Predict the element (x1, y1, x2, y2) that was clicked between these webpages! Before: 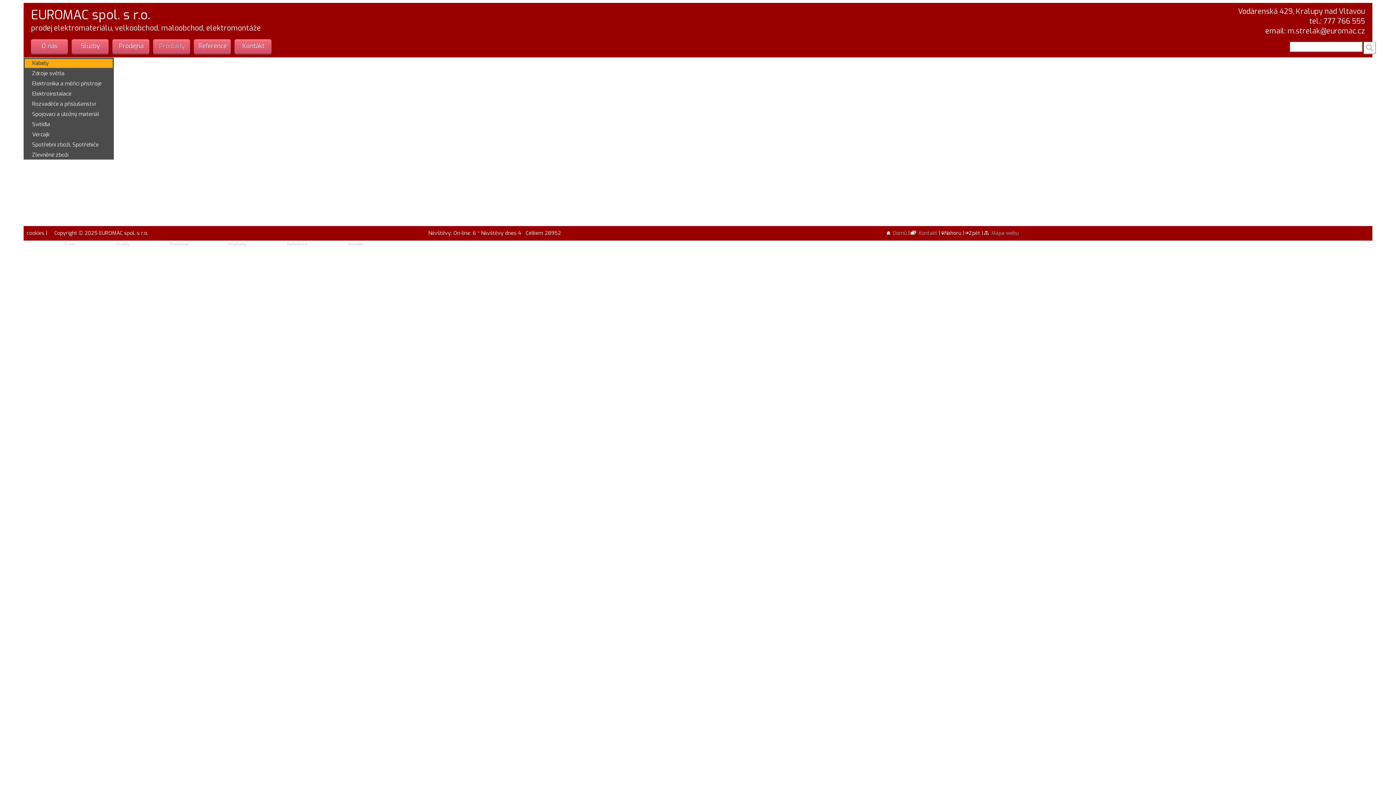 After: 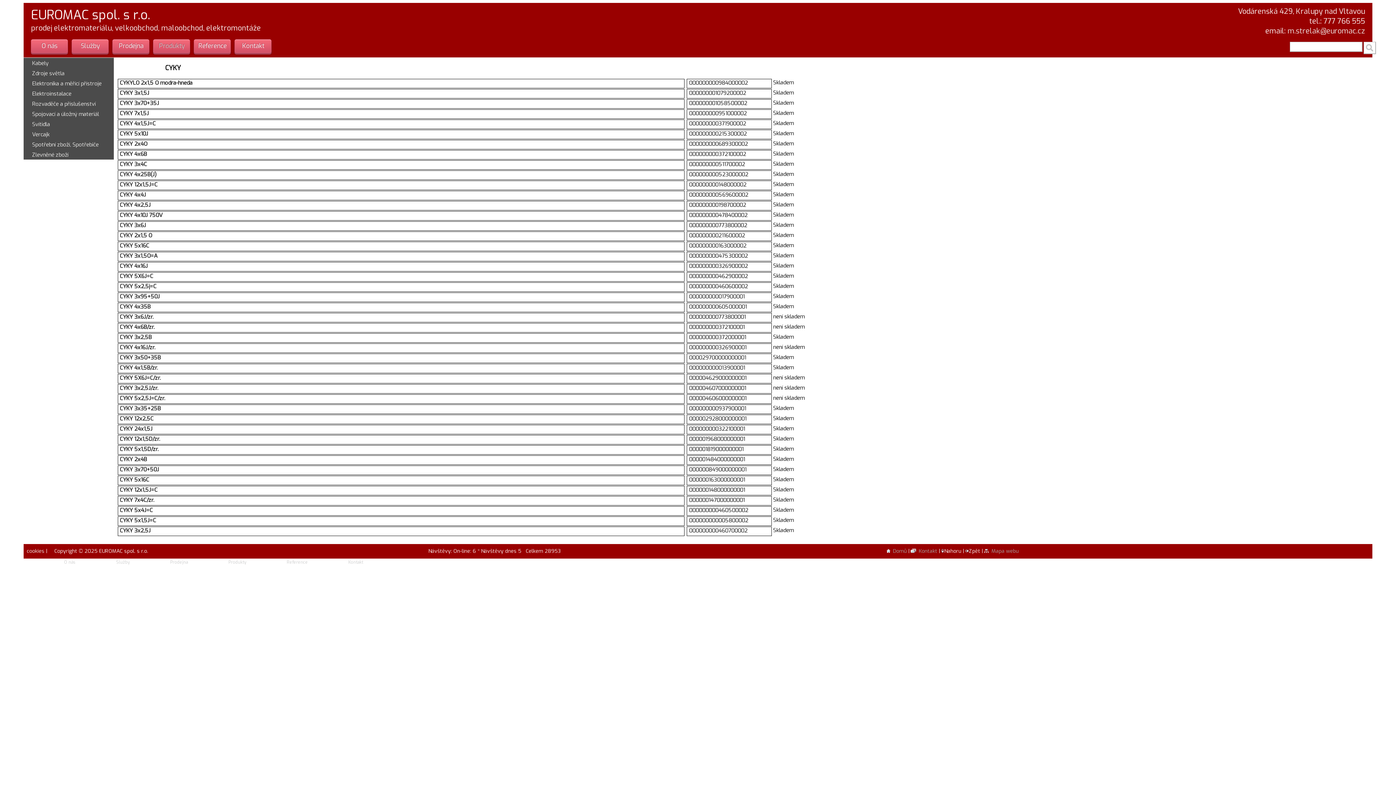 Action: bbox: (153, 39, 189, 52) label: Produkty